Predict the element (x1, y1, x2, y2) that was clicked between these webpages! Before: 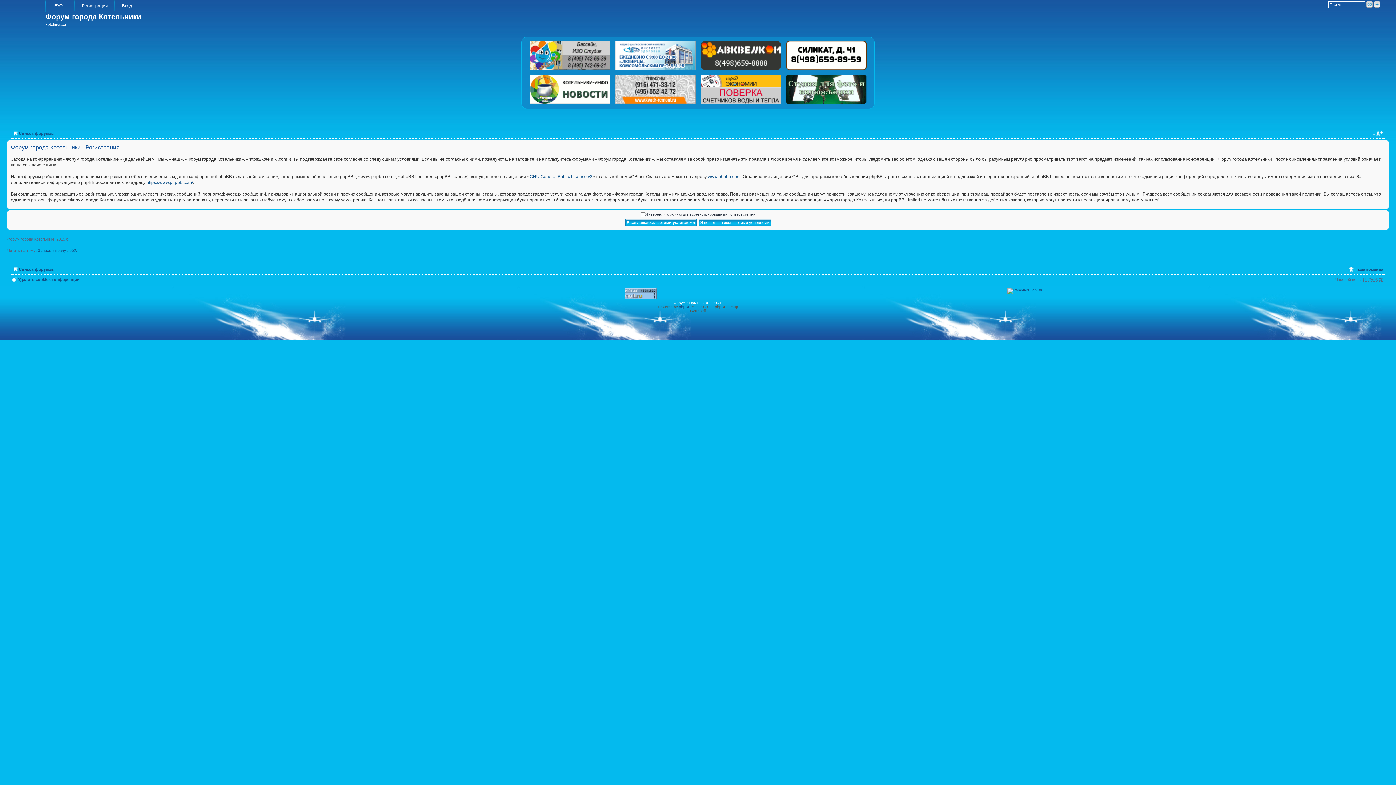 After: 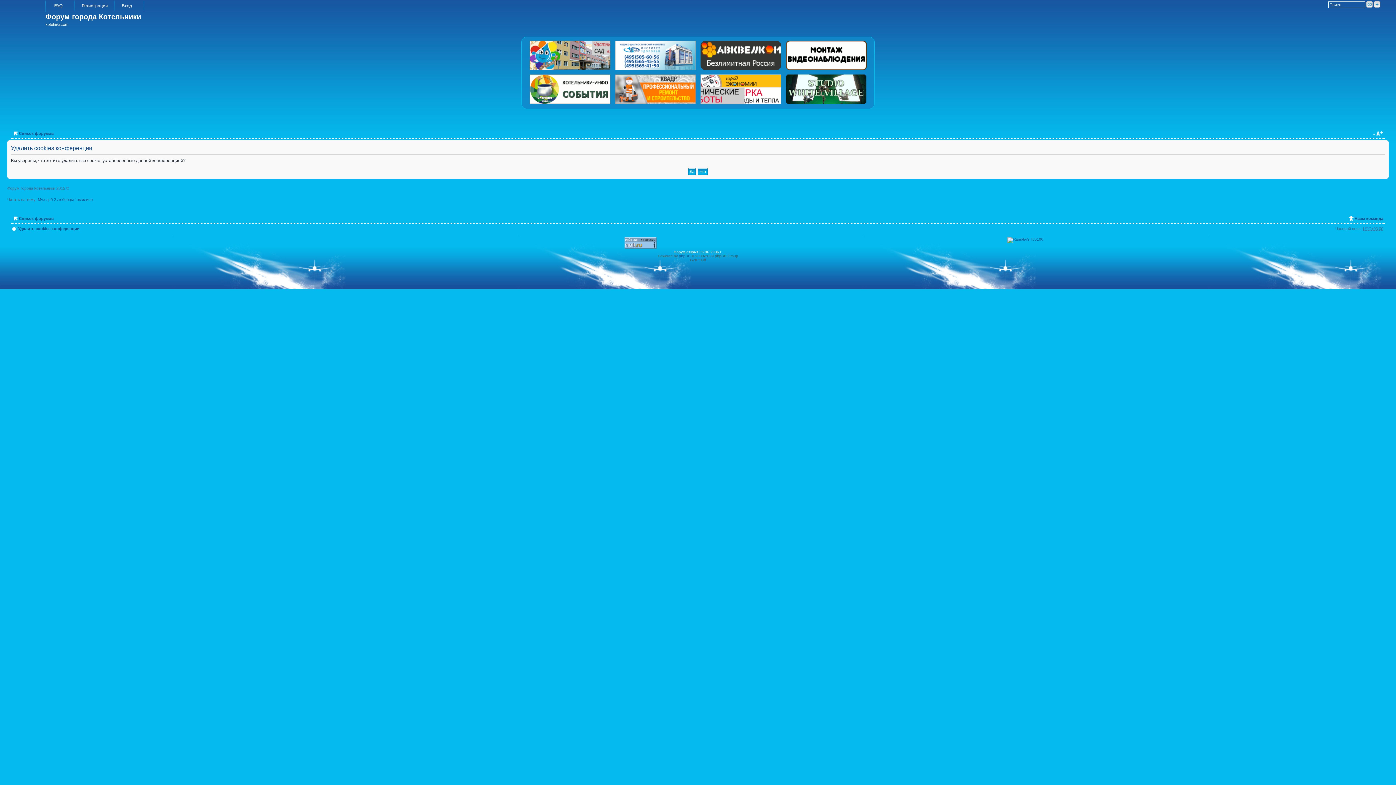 Action: bbox: (18, 277, 79, 281) label: Удалить cookies конференции